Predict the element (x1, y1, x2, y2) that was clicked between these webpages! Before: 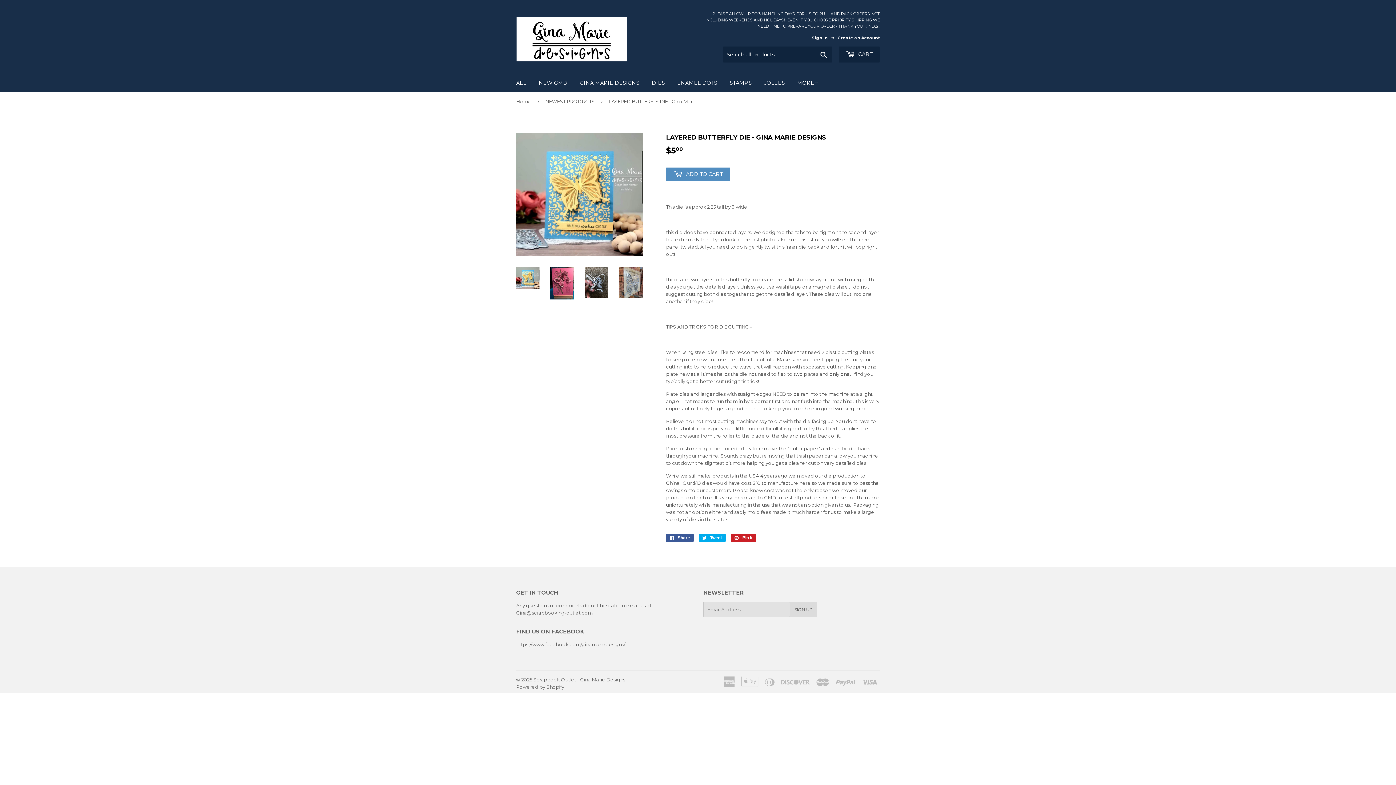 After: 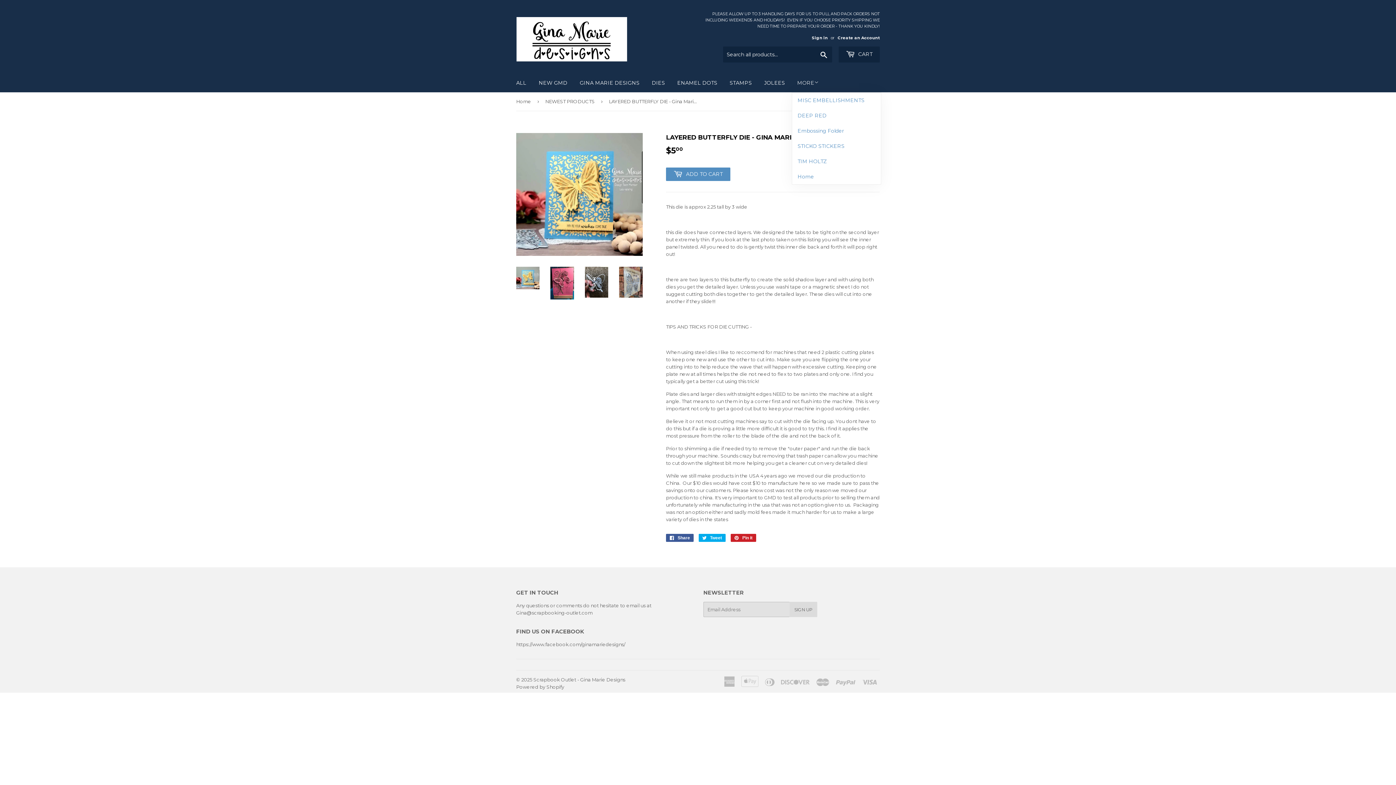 Action: bbox: (792, 73, 824, 92) label: MORE